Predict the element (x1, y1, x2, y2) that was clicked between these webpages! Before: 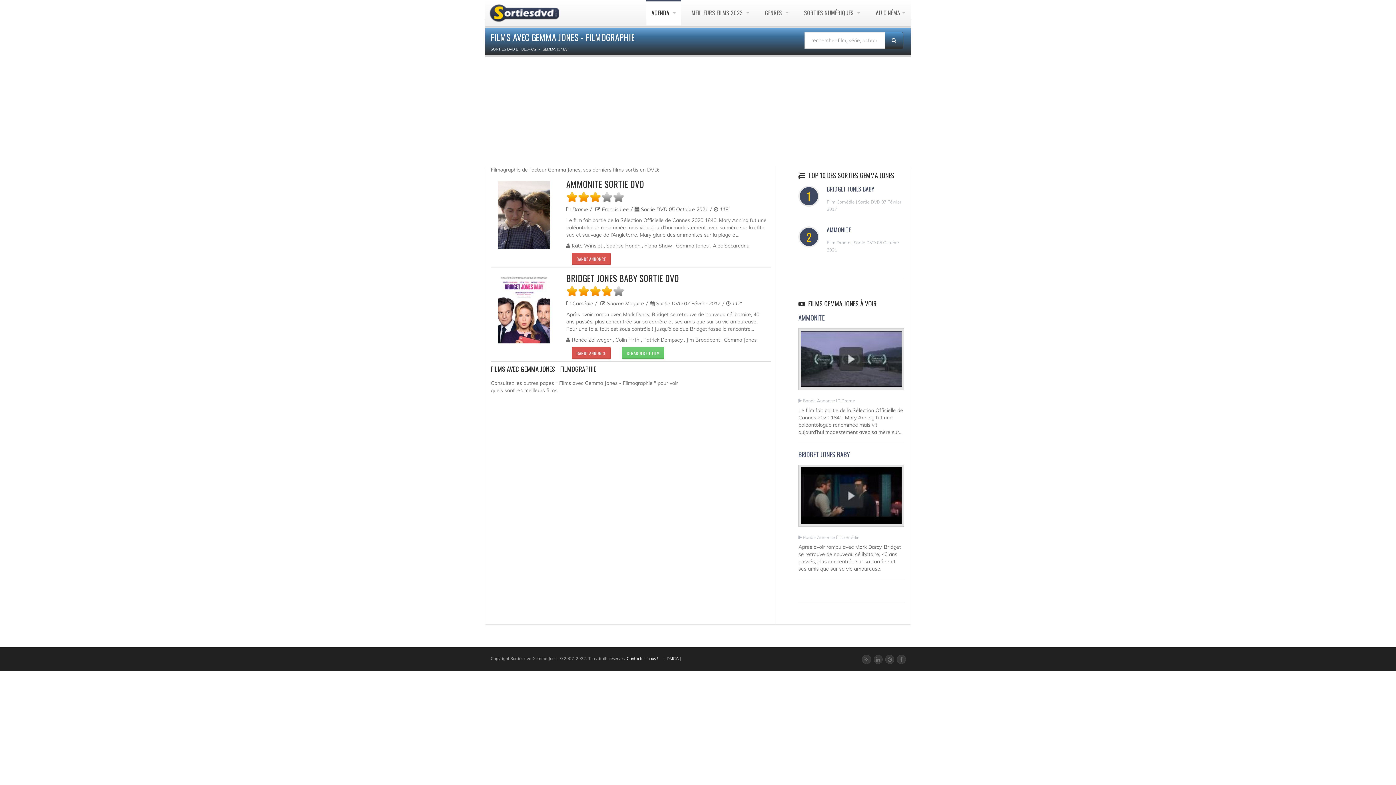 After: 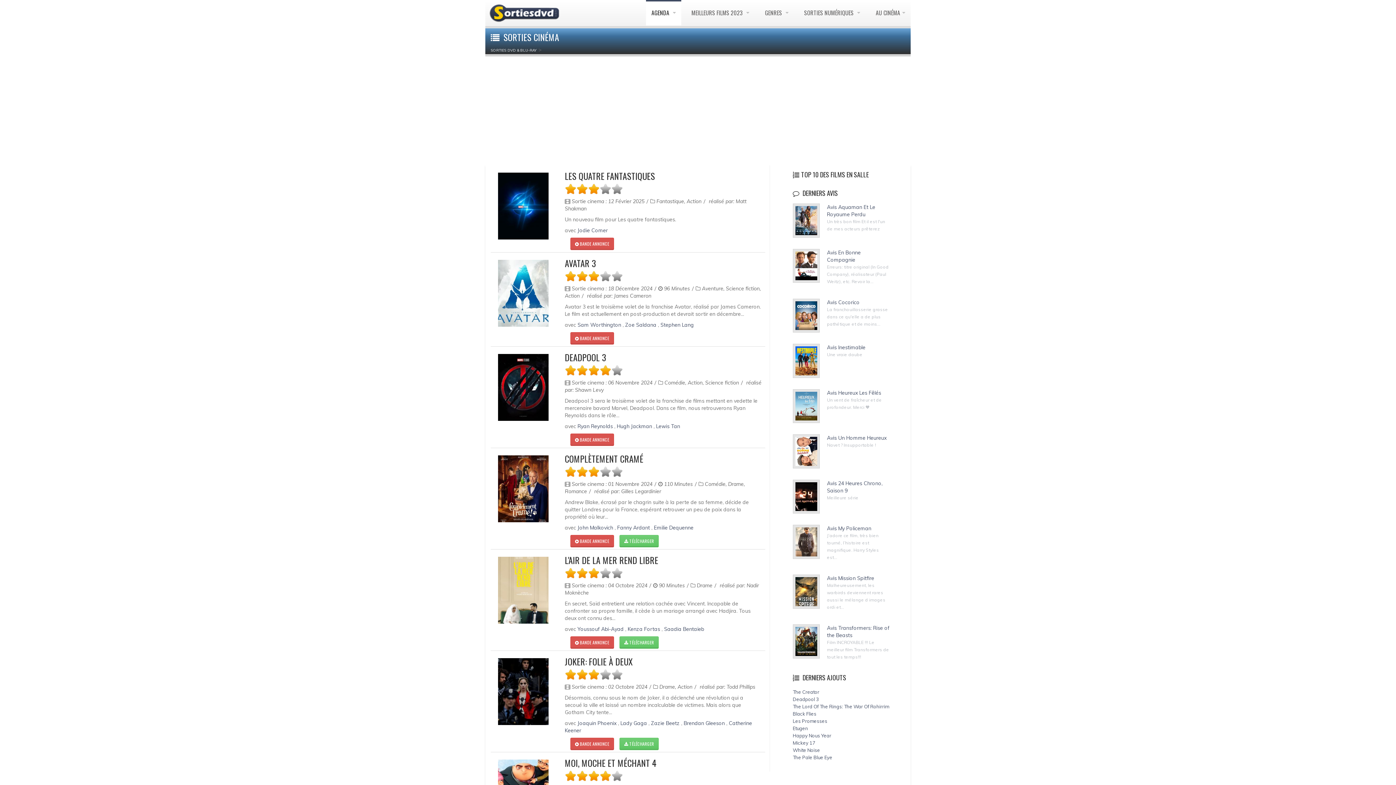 Action: label: AU CINÉMA bbox: (870, 0, 910, 25)